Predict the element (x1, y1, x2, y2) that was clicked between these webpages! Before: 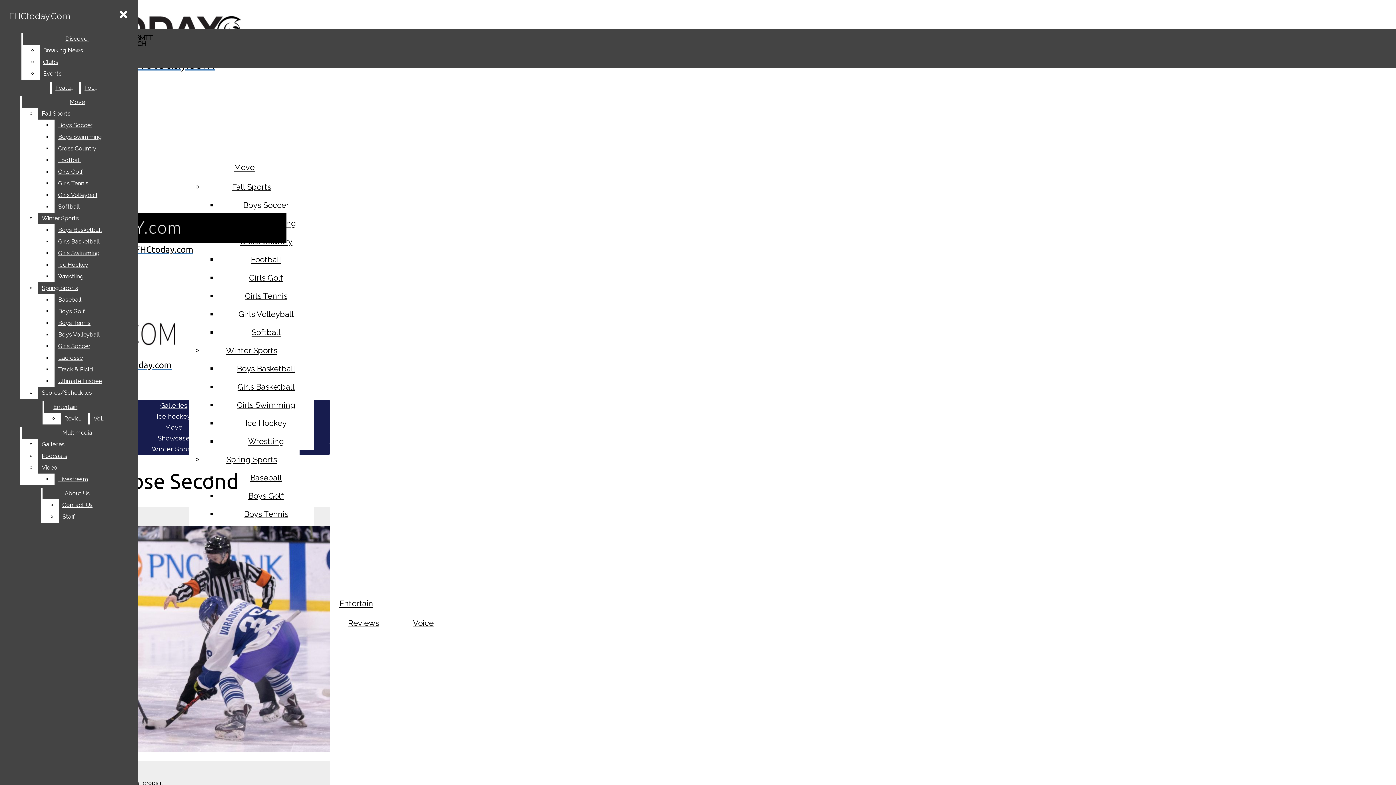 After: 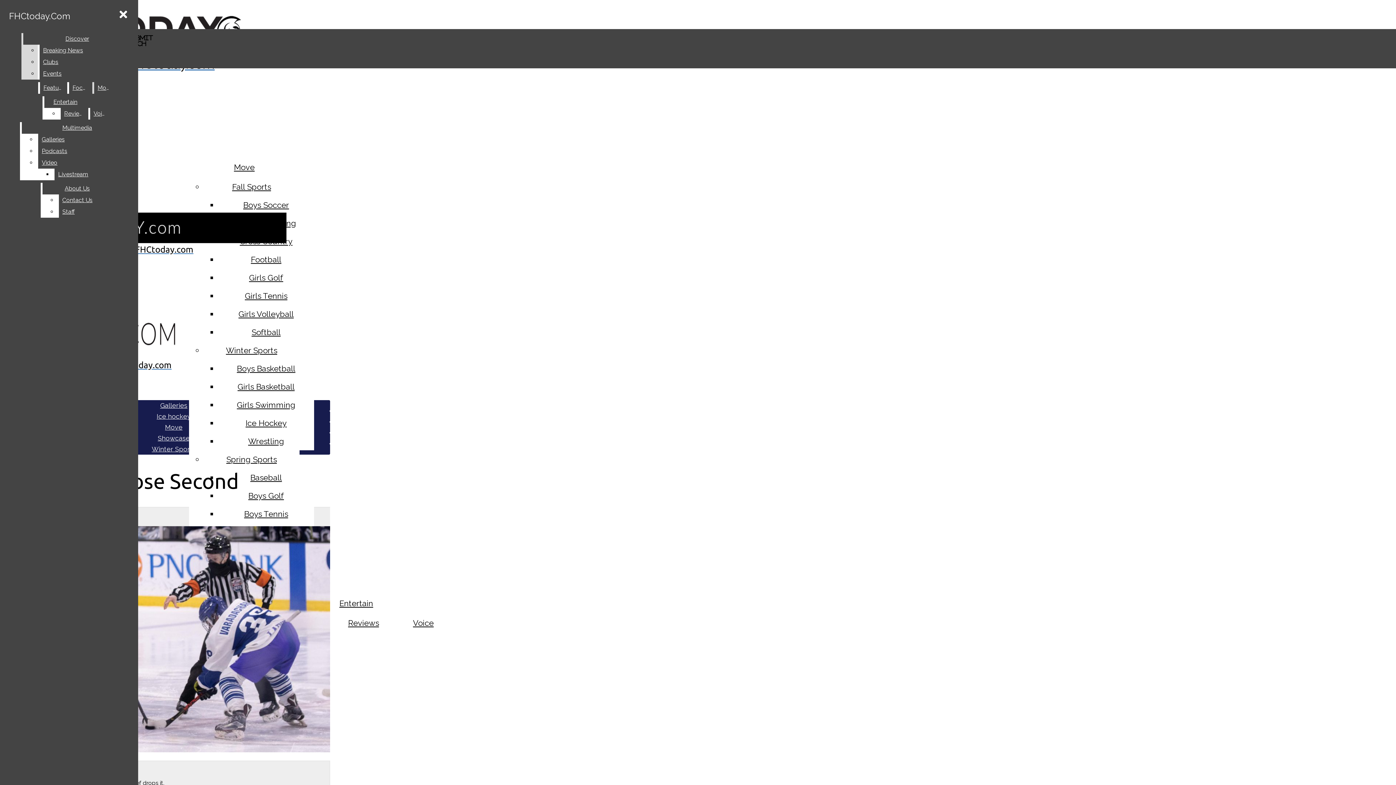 Action: bbox: (39, 56, 131, 68) label: Clubs